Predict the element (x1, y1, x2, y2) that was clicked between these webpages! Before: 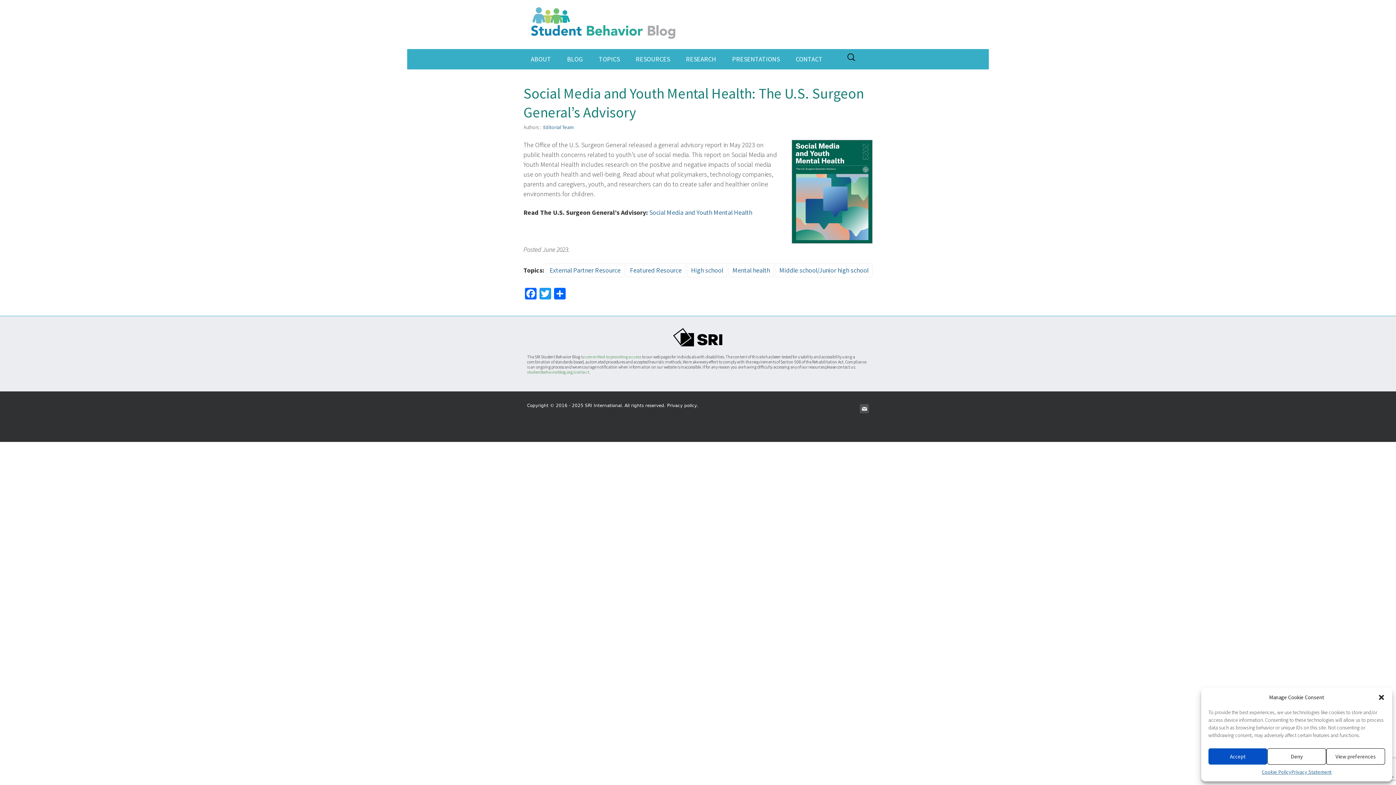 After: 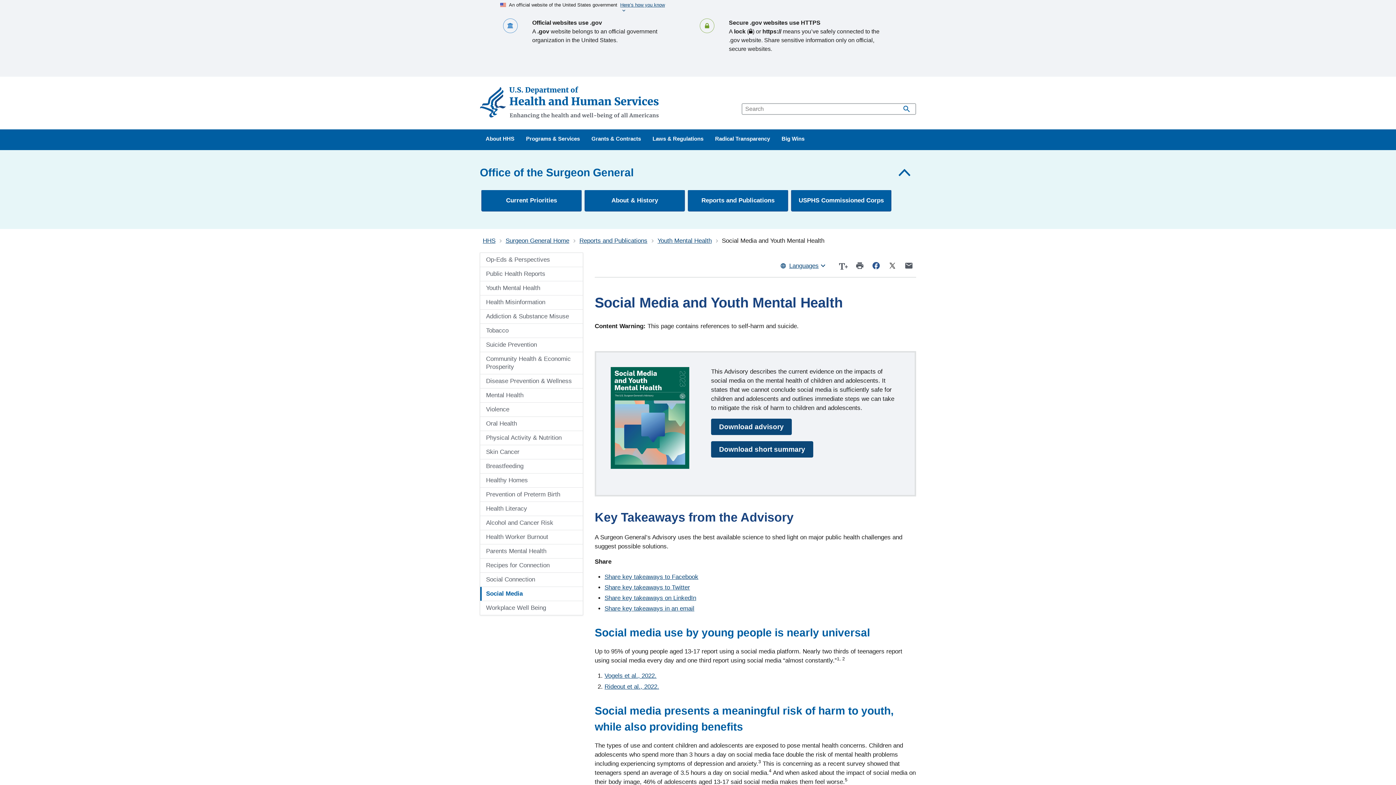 Action: bbox: (792, 186, 872, 195)